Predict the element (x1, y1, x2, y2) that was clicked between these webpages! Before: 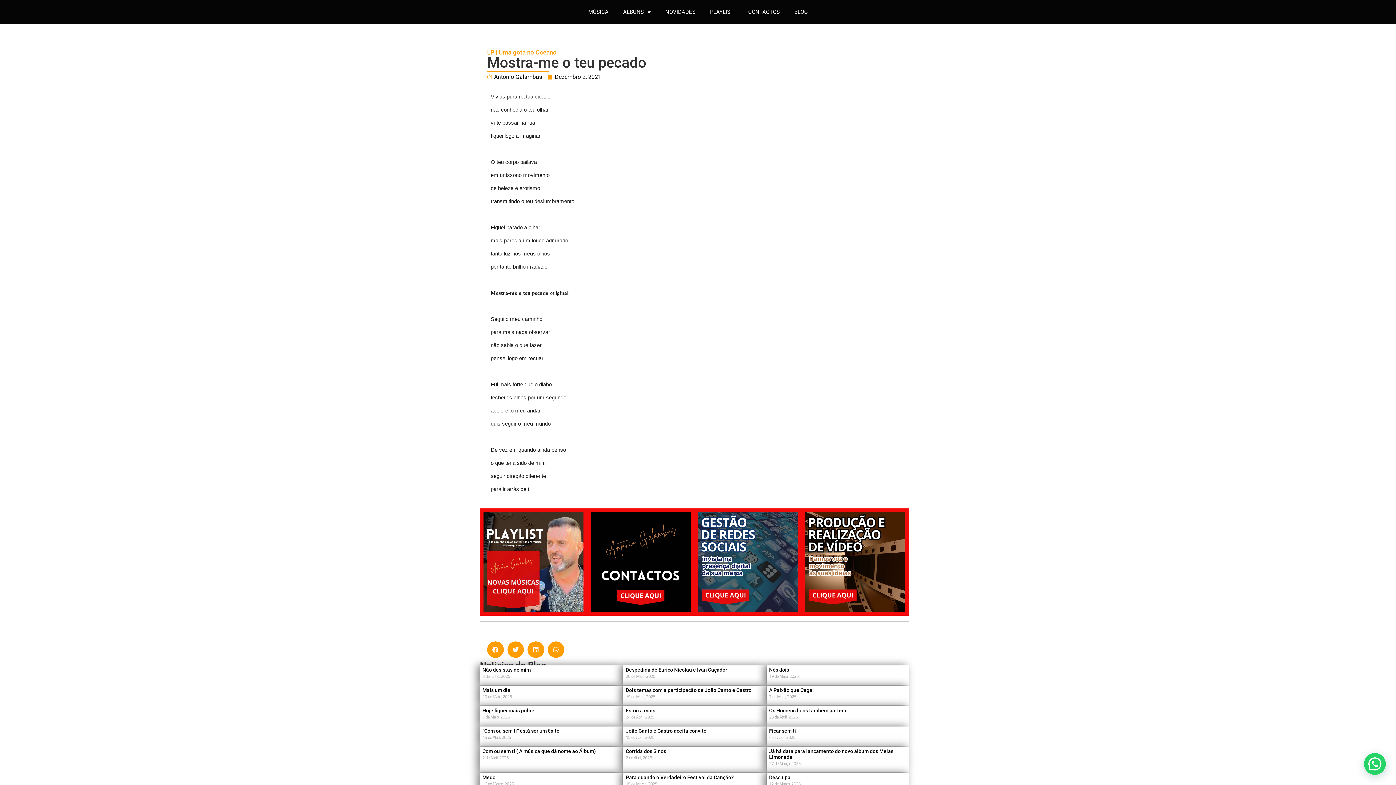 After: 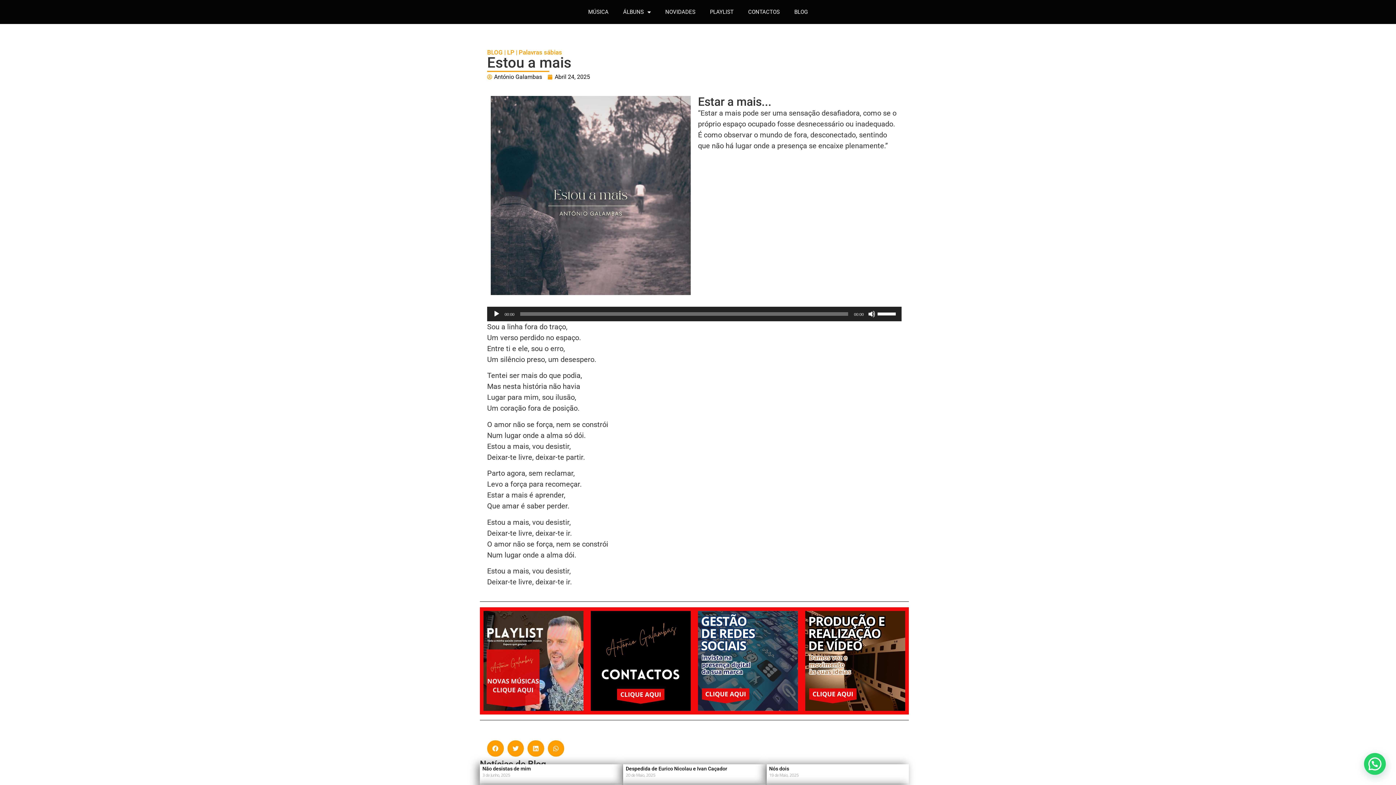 Action: label: Estou a mais bbox: (625, 708, 655, 713)